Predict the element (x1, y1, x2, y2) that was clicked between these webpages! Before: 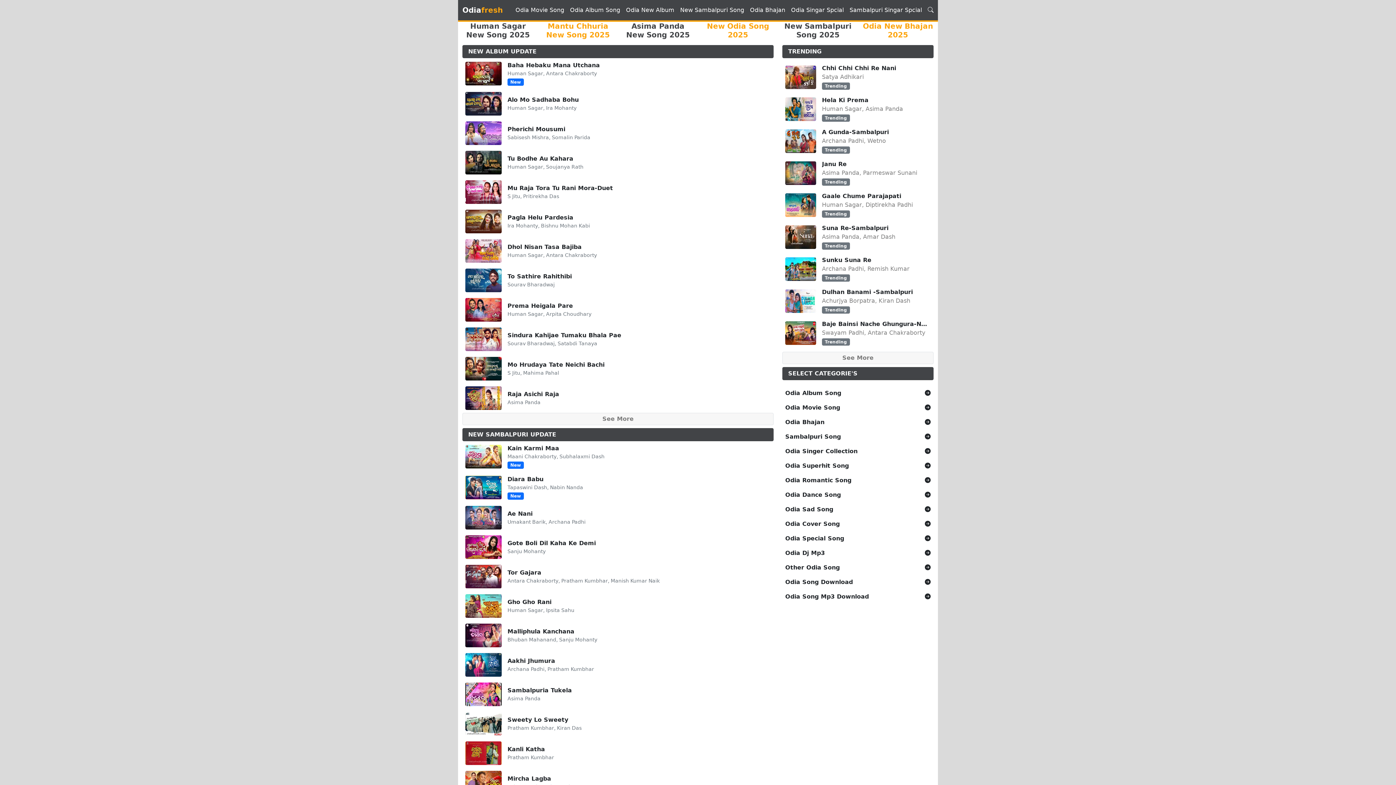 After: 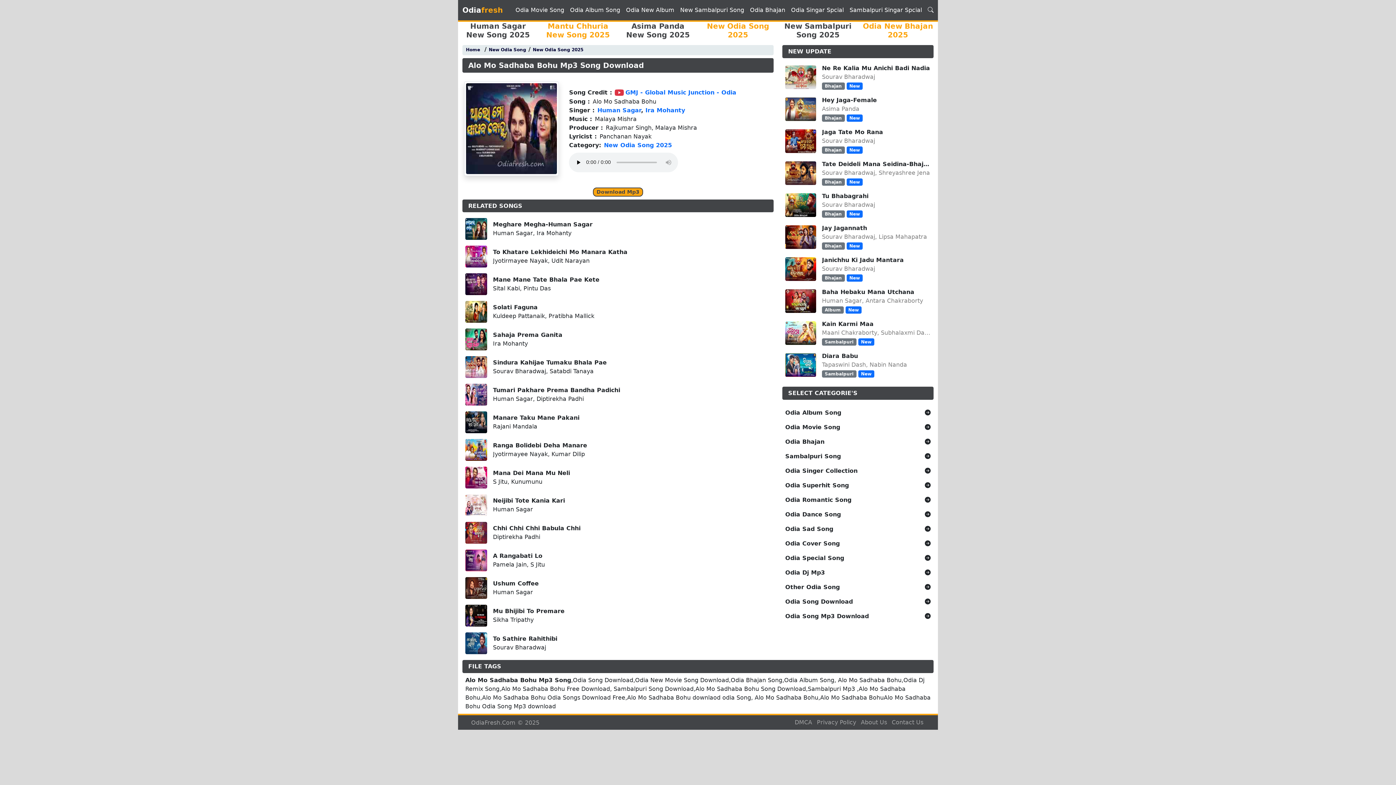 Action: label: Alo Mo Sadhaba Bohu

Human Sagar, Ira Mohanty bbox: (462, 89, 773, 118)